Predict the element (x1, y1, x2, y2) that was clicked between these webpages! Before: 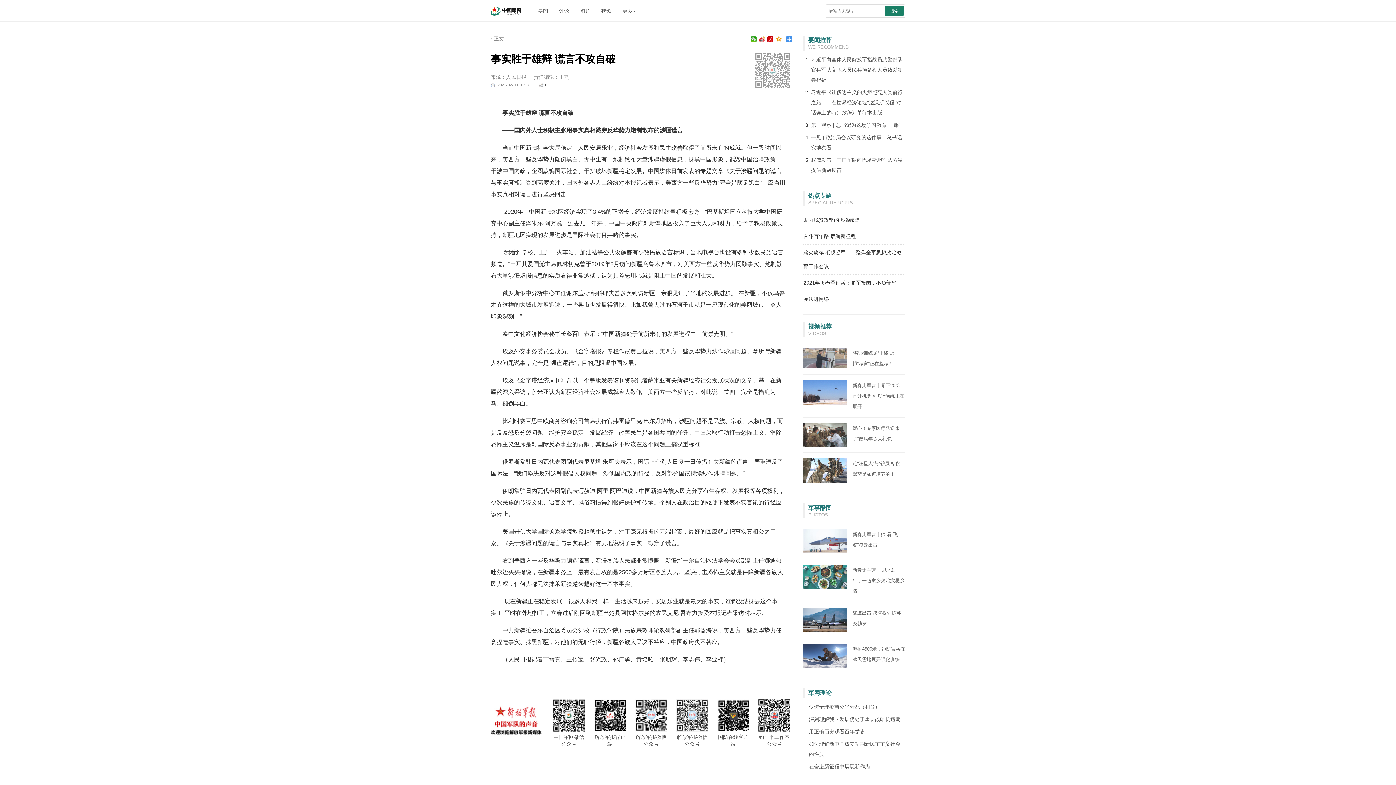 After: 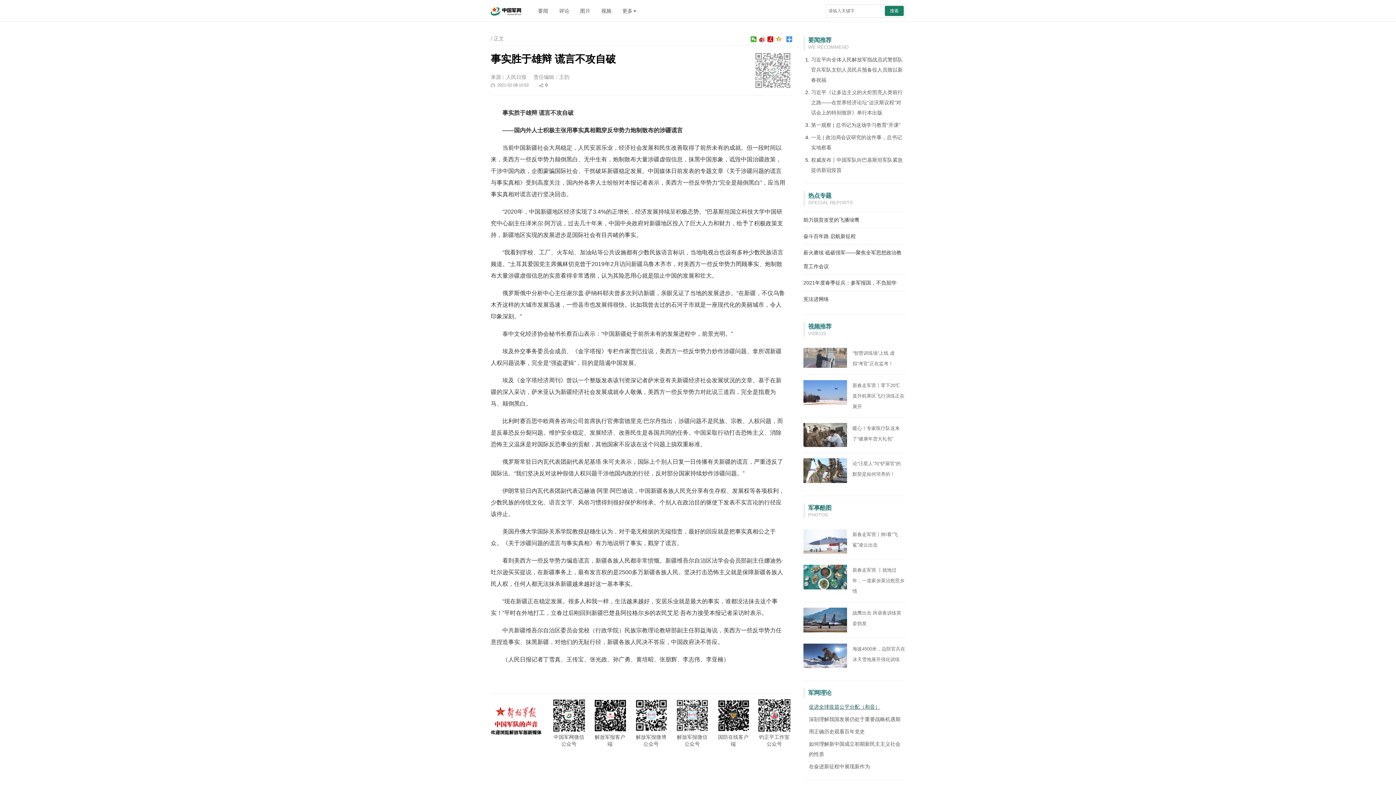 Action: bbox: (809, 704, 880, 710) label: 促进全球疫苗公平分配（和音）